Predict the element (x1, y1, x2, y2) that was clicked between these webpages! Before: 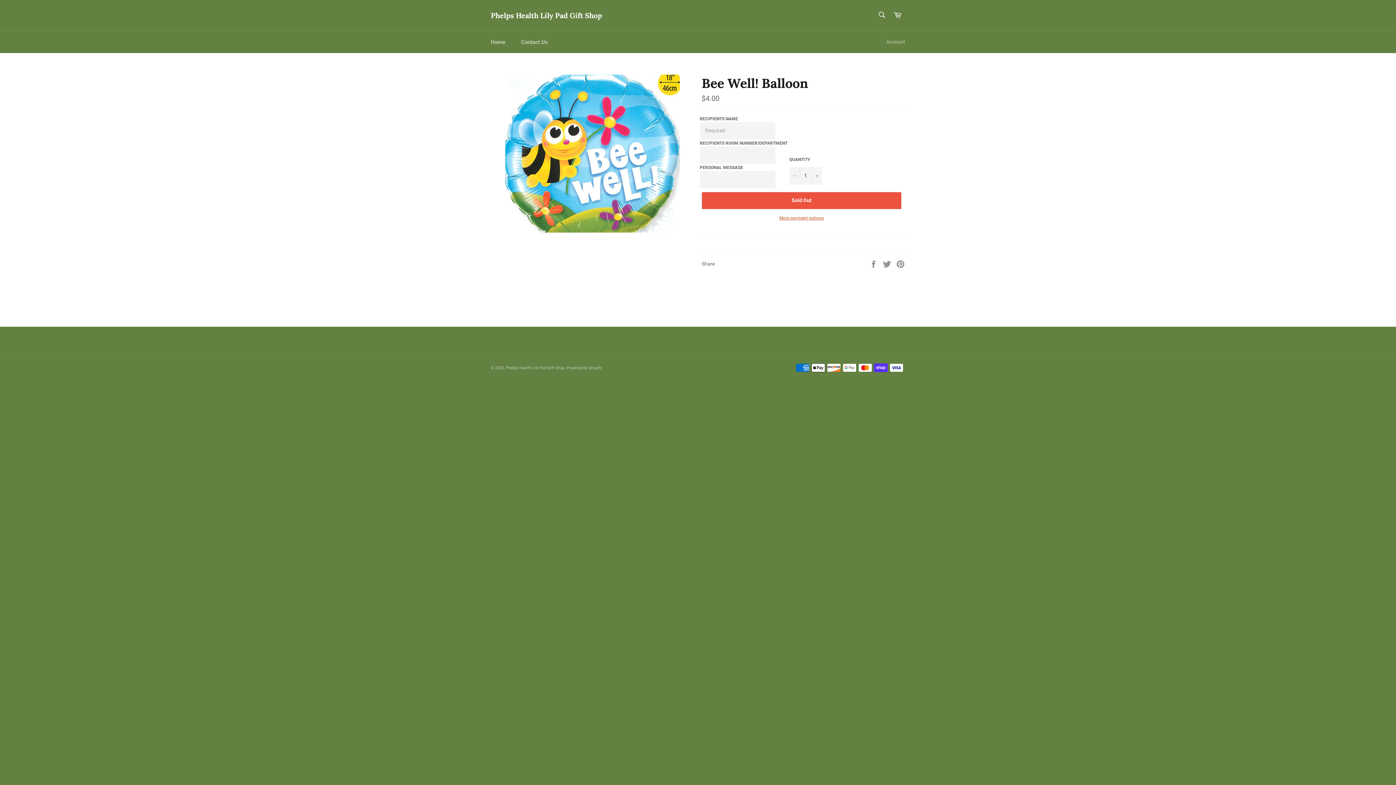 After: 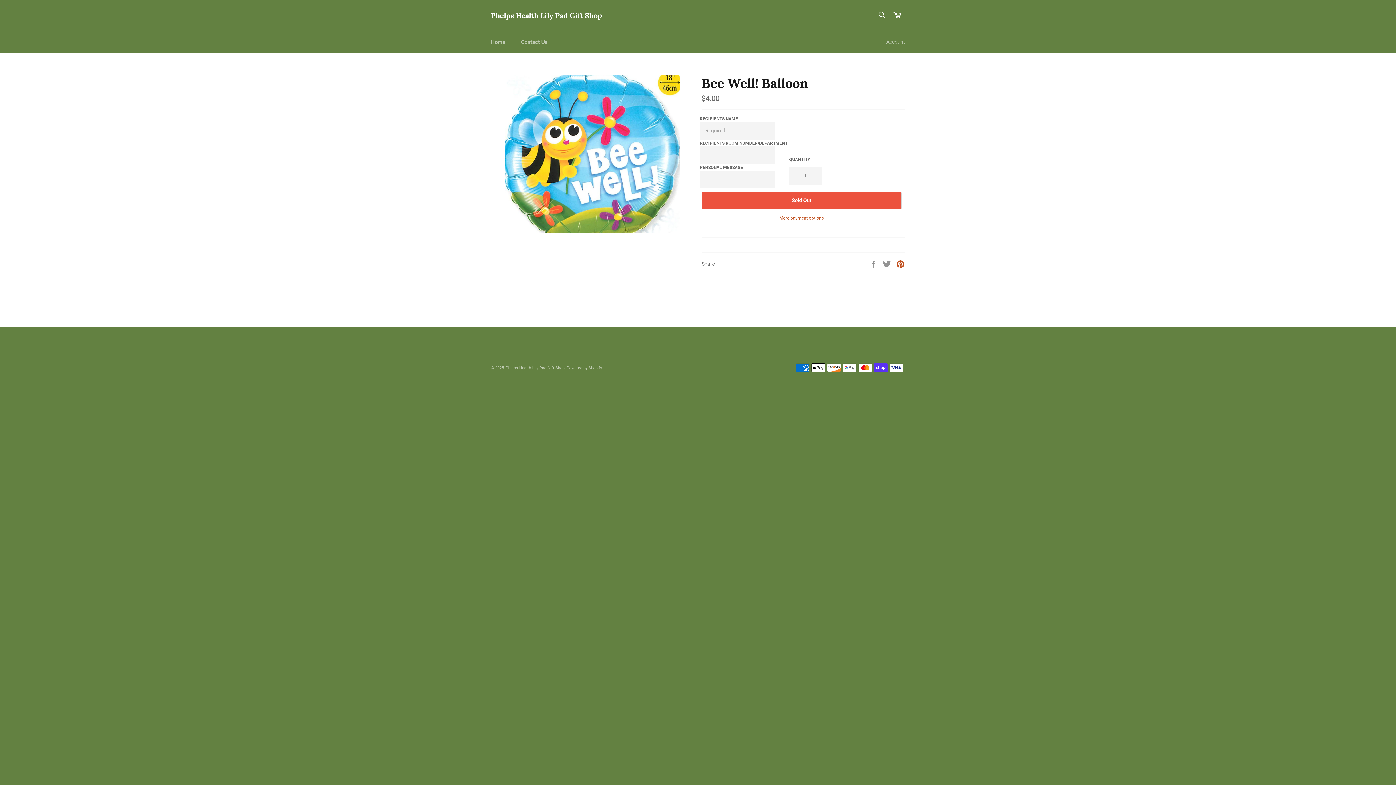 Action: label: Pin on Pinterest bbox: (896, 260, 905, 266)